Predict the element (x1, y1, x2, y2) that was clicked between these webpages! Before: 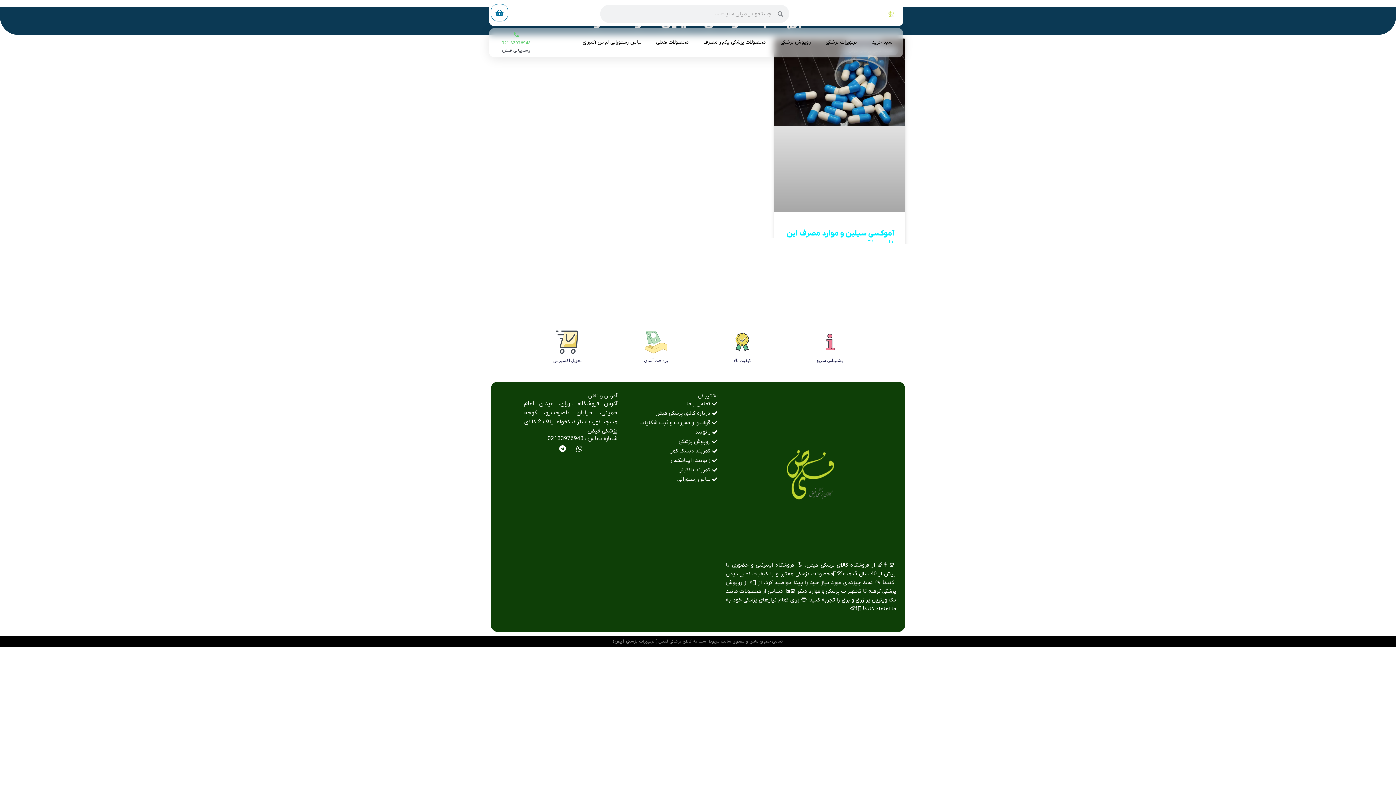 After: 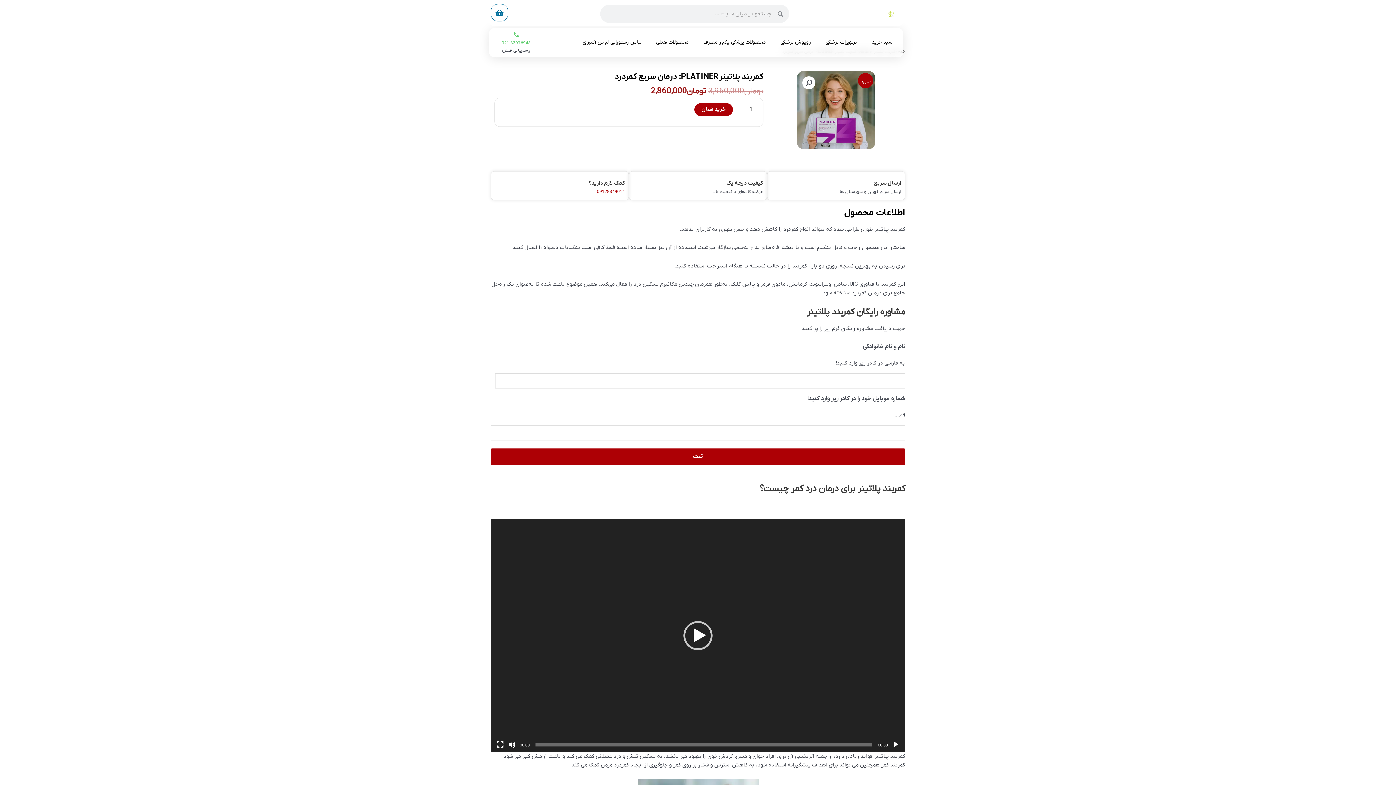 Action: bbox: (625, 465, 718, 474) label: کمربند پلاتینر